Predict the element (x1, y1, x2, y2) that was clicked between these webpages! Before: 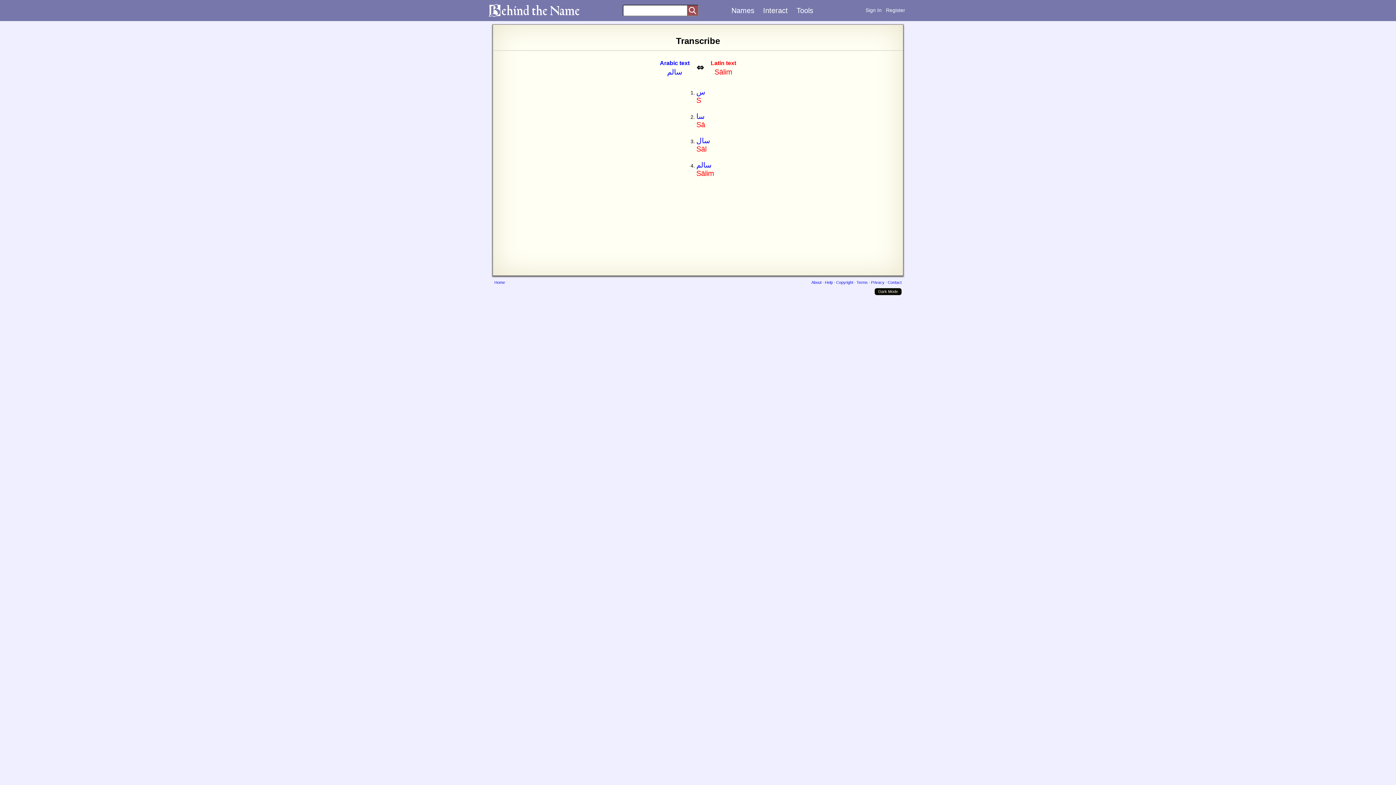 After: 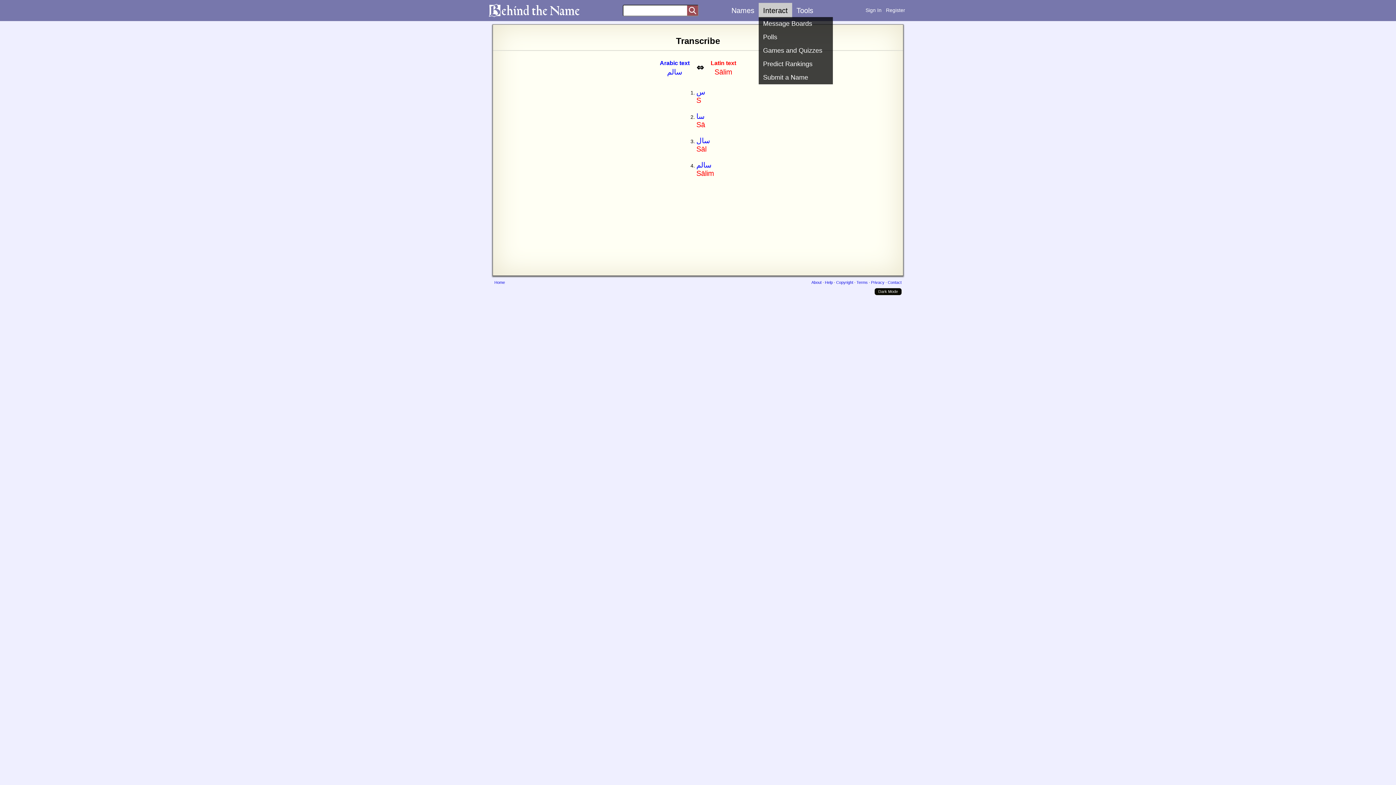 Action: label: Interact bbox: (758, 2, 792, 18)